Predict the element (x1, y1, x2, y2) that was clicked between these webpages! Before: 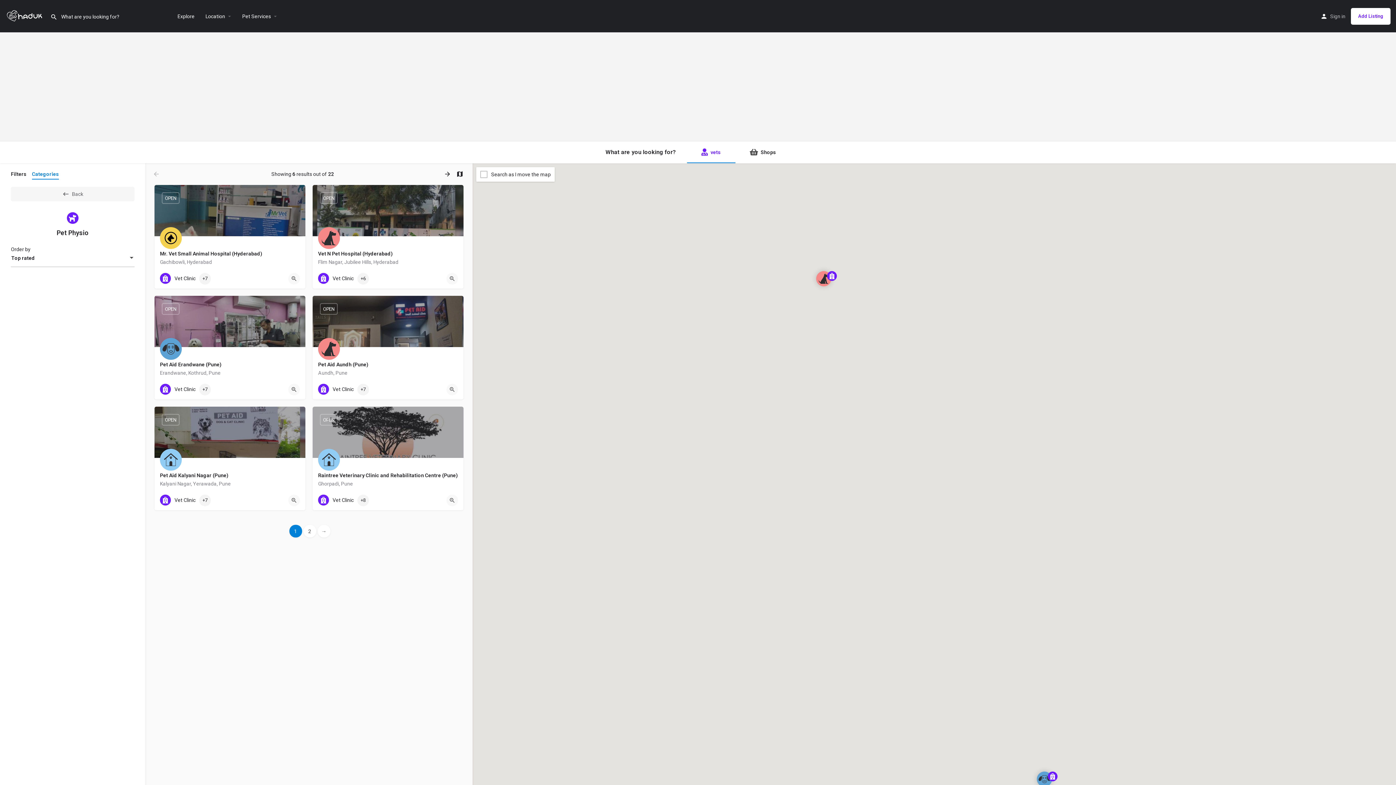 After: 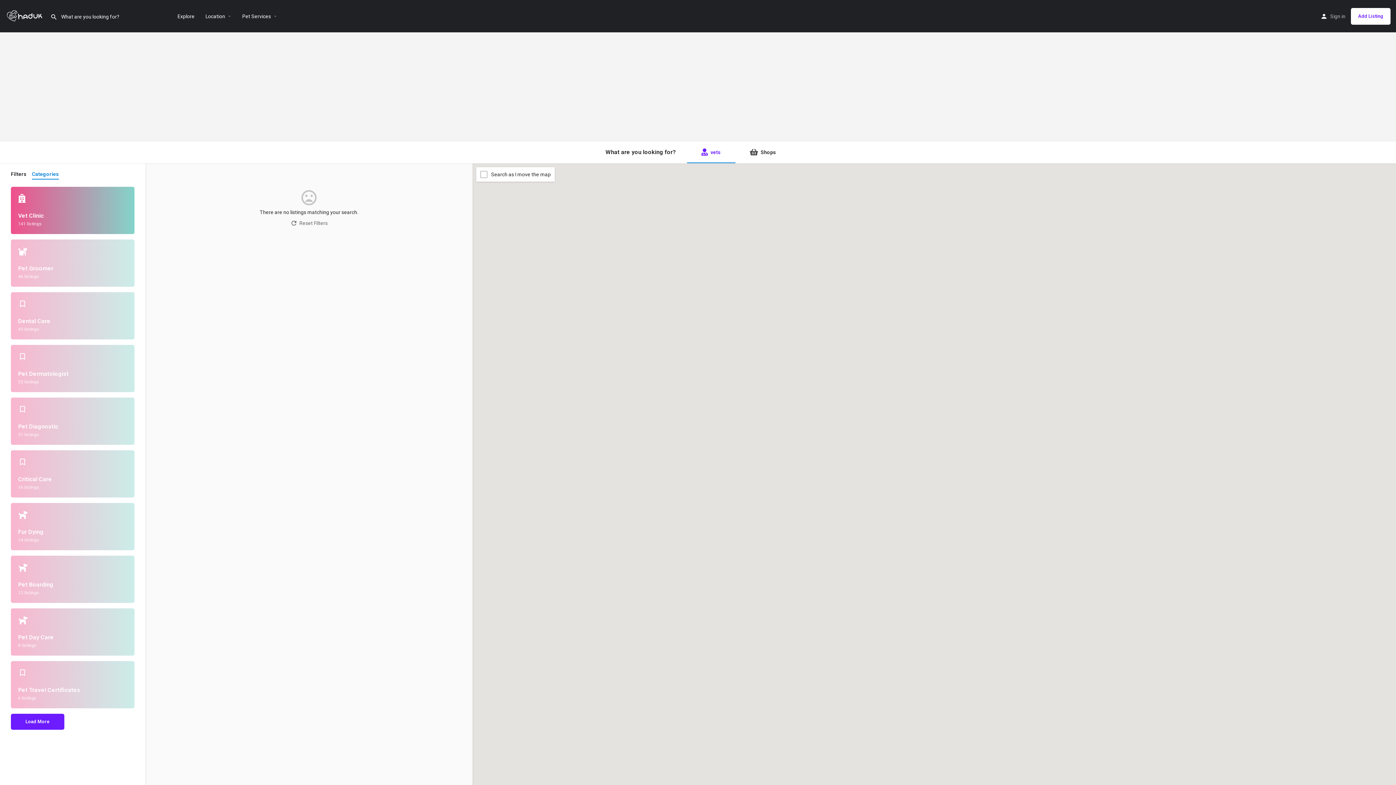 Action: bbox: (10, 186, 134, 201) label: Back